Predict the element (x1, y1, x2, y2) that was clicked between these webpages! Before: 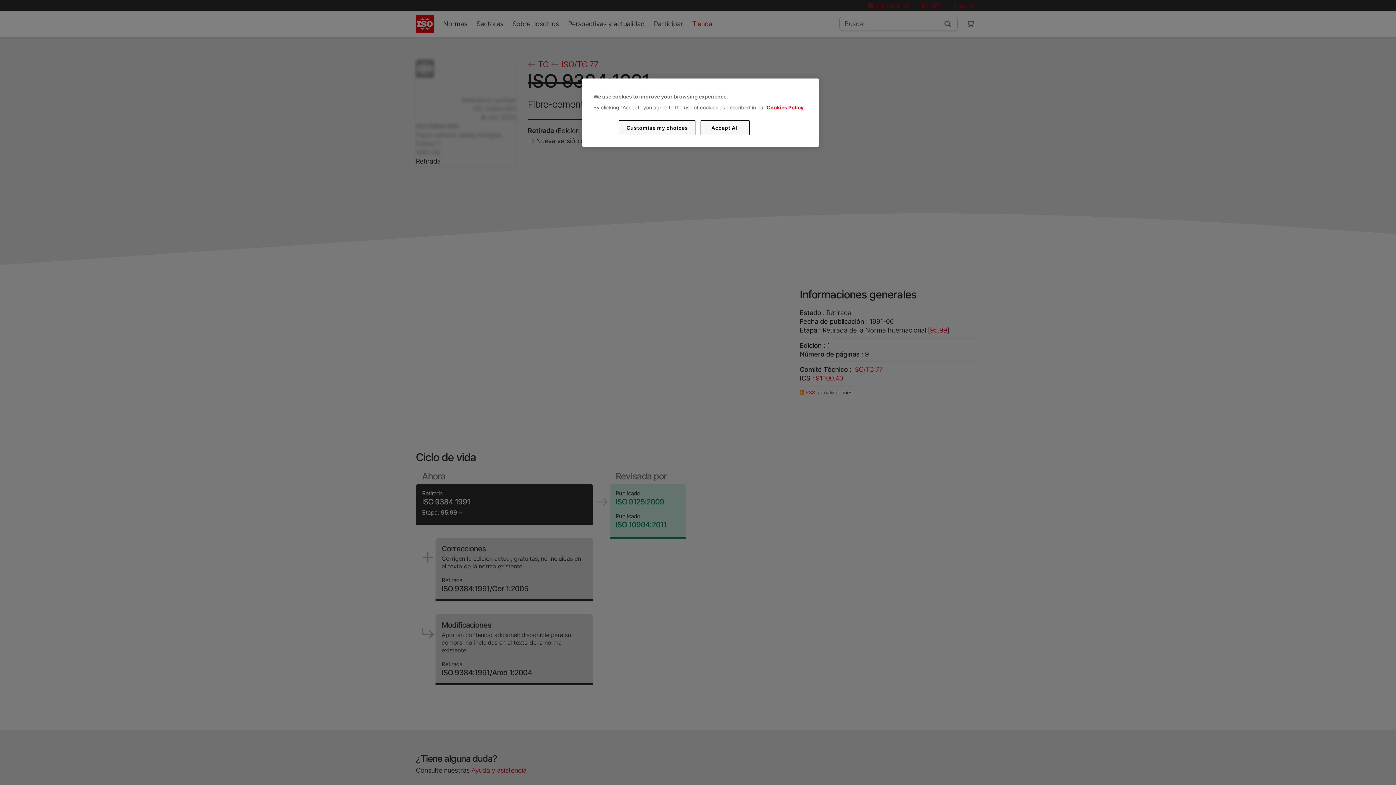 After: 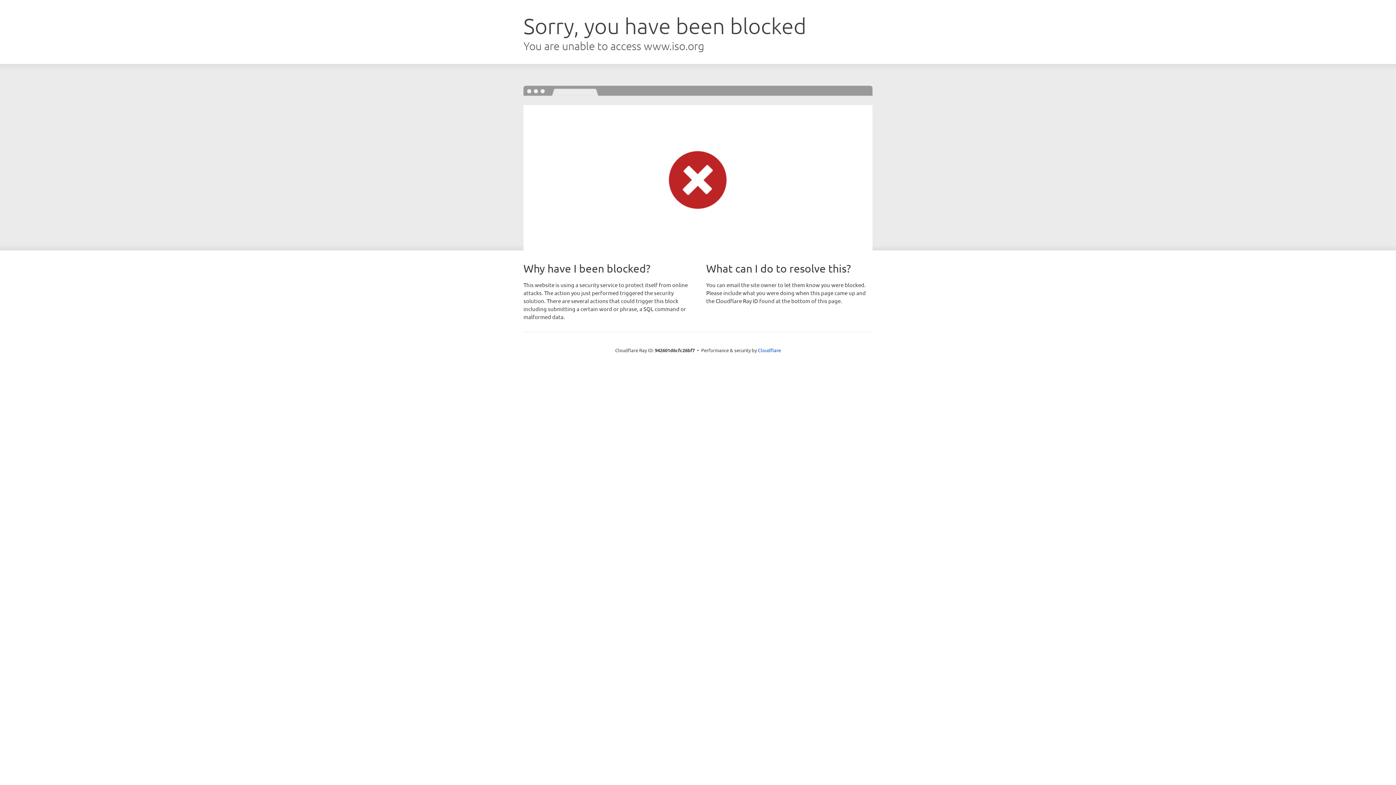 Action: bbox: (766, 104, 803, 110) label: Cookies Policy